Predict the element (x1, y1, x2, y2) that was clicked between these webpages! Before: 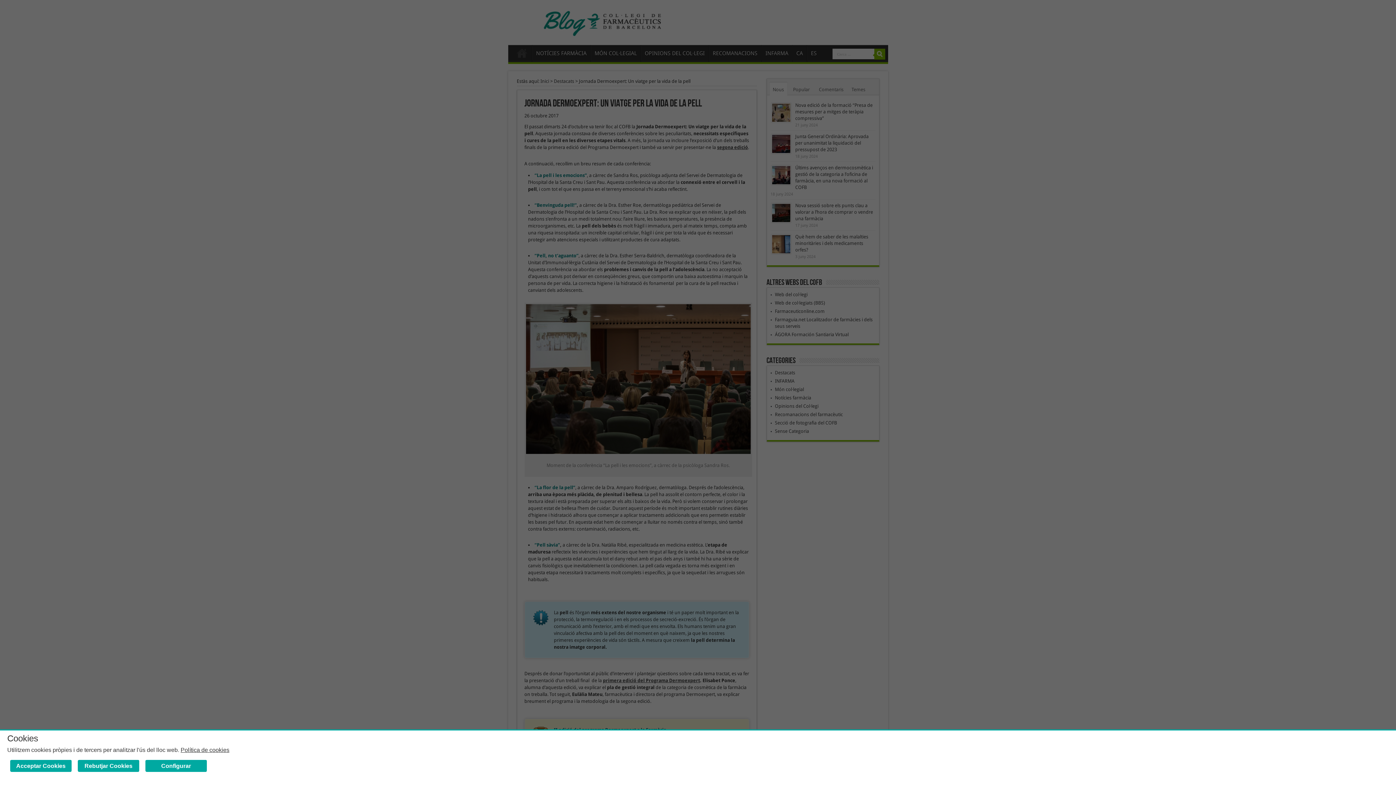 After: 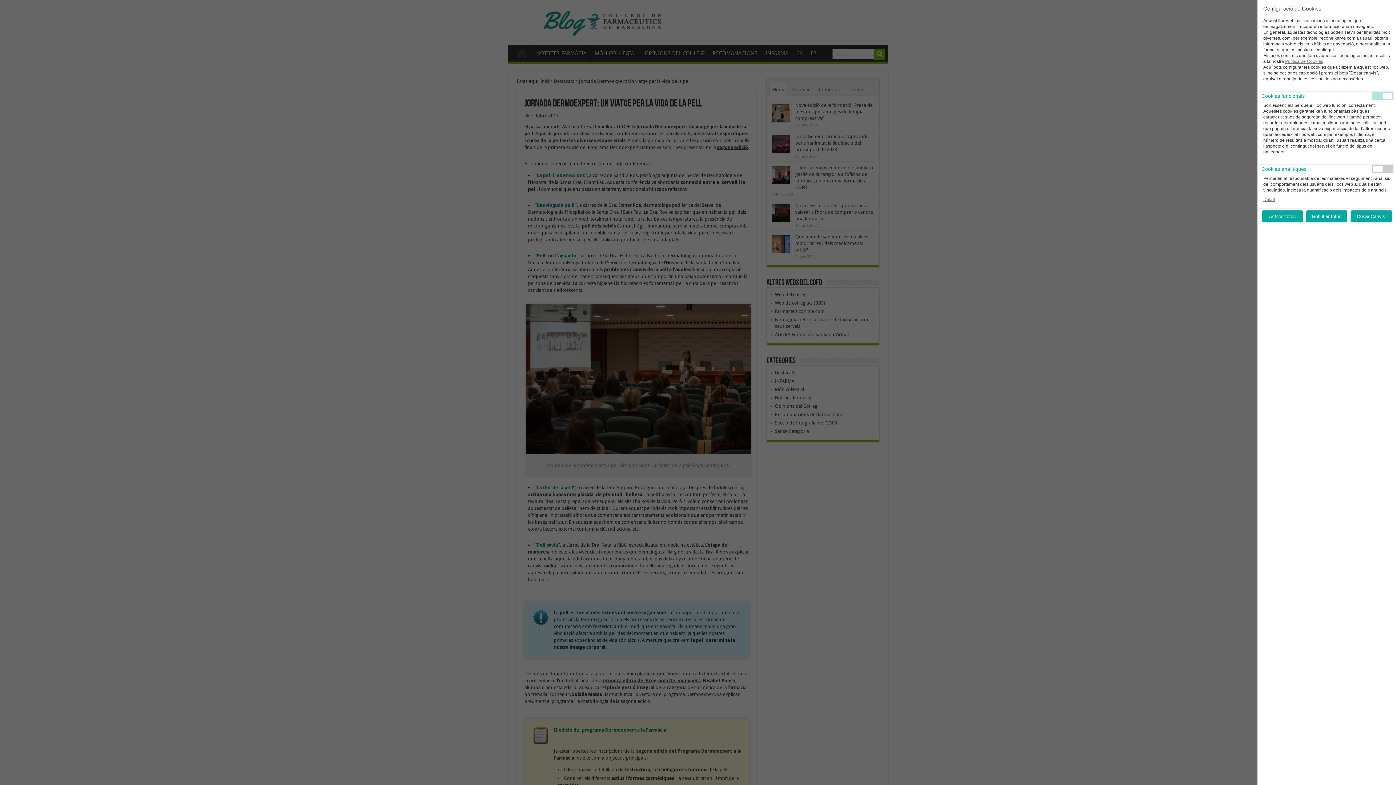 Action: label: Configurar bbox: (145, 760, 207, 772)